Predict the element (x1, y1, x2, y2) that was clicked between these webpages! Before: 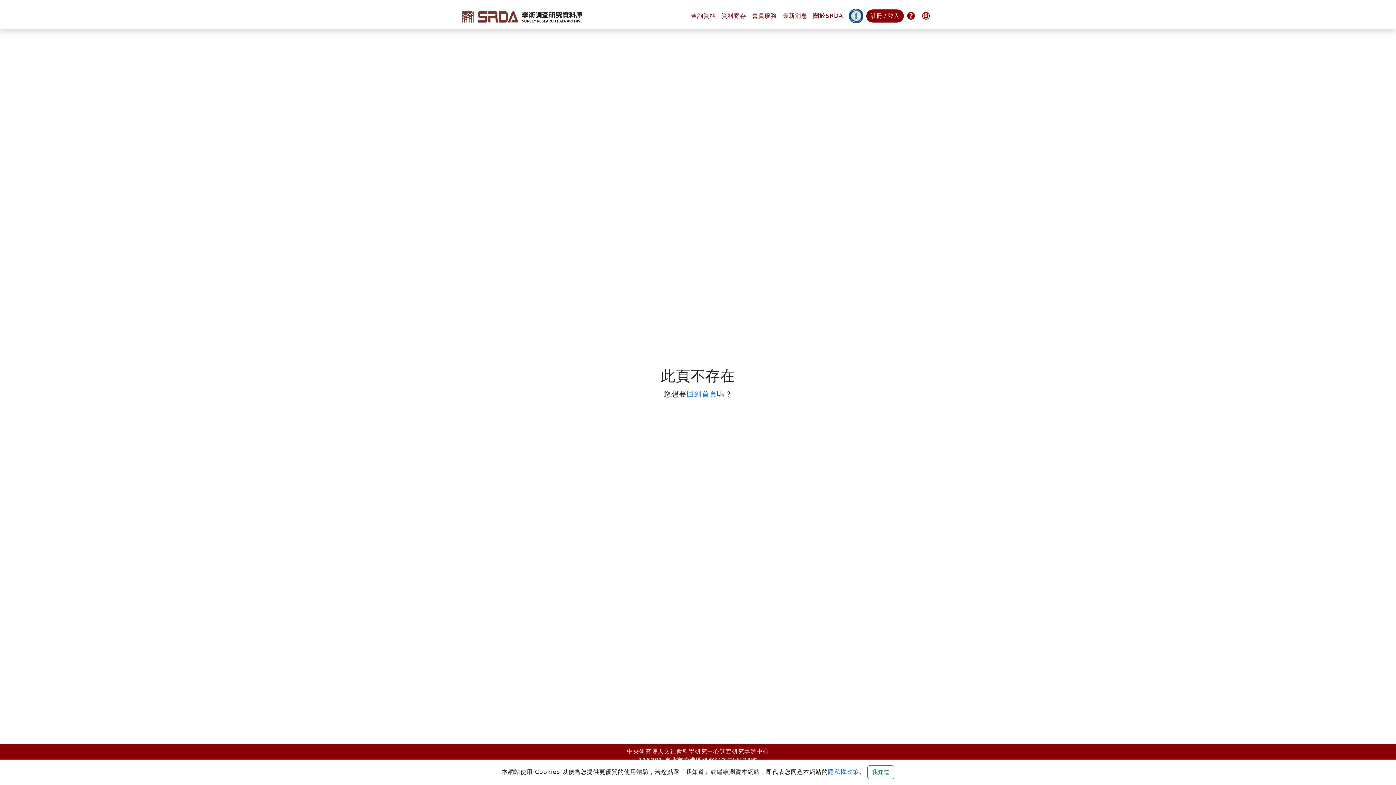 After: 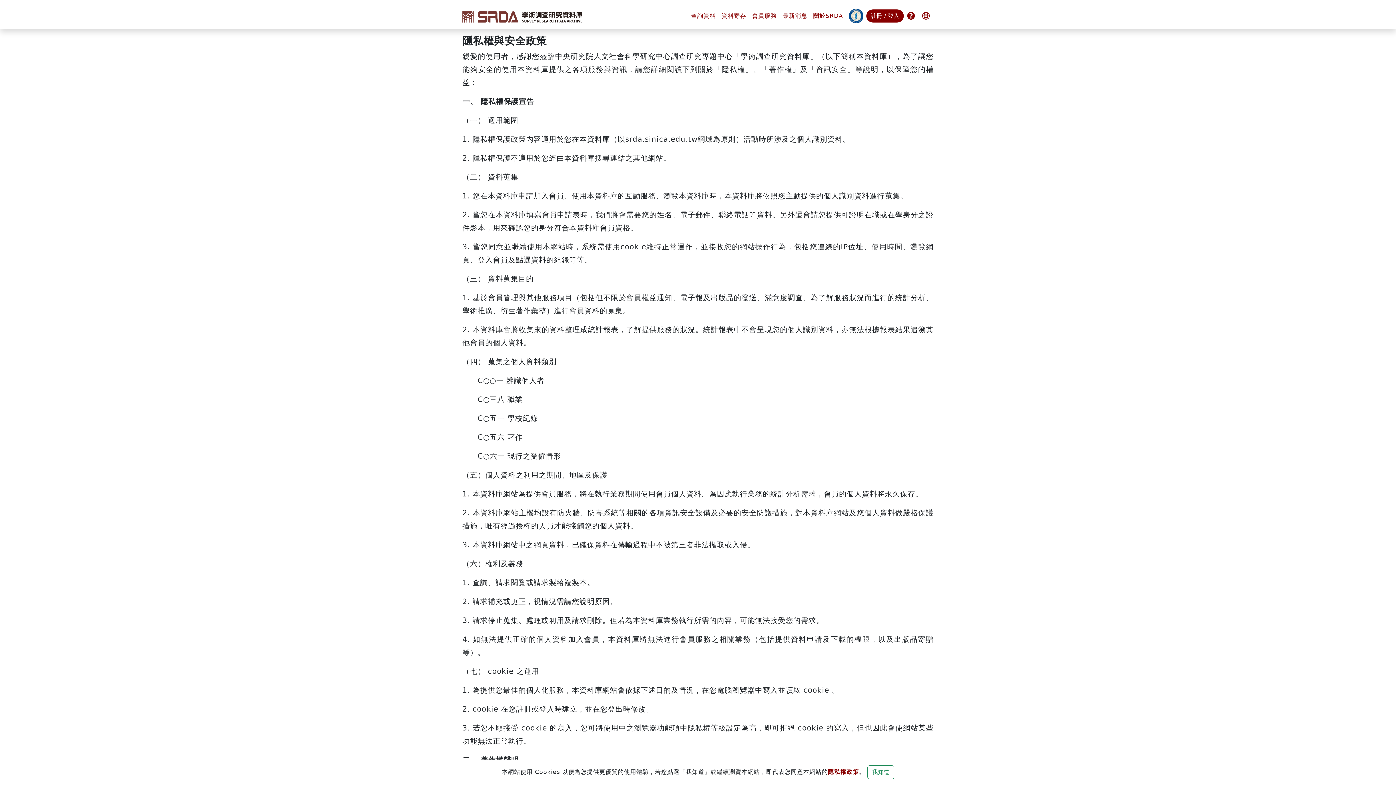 Action: bbox: (828, 768, 859, 775) label: 隱私權政策